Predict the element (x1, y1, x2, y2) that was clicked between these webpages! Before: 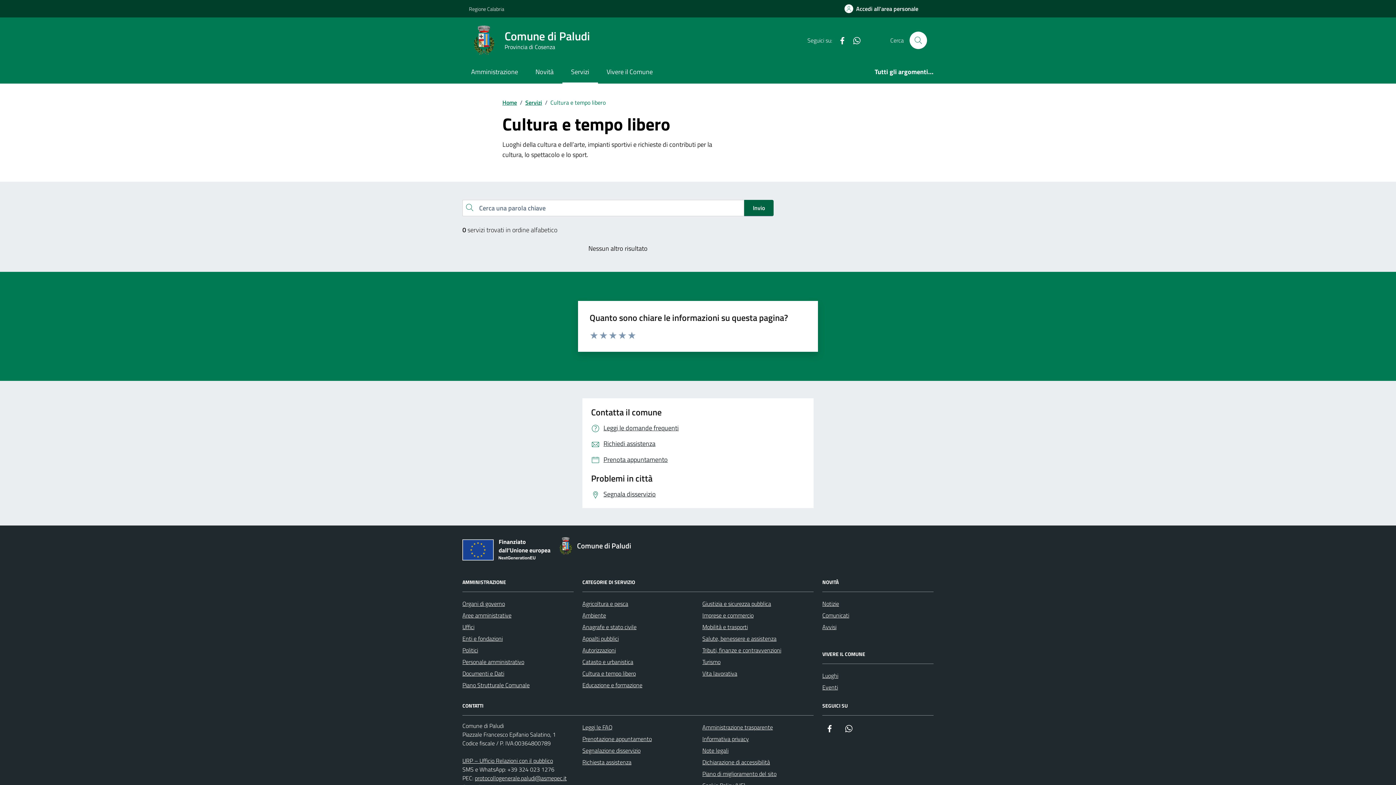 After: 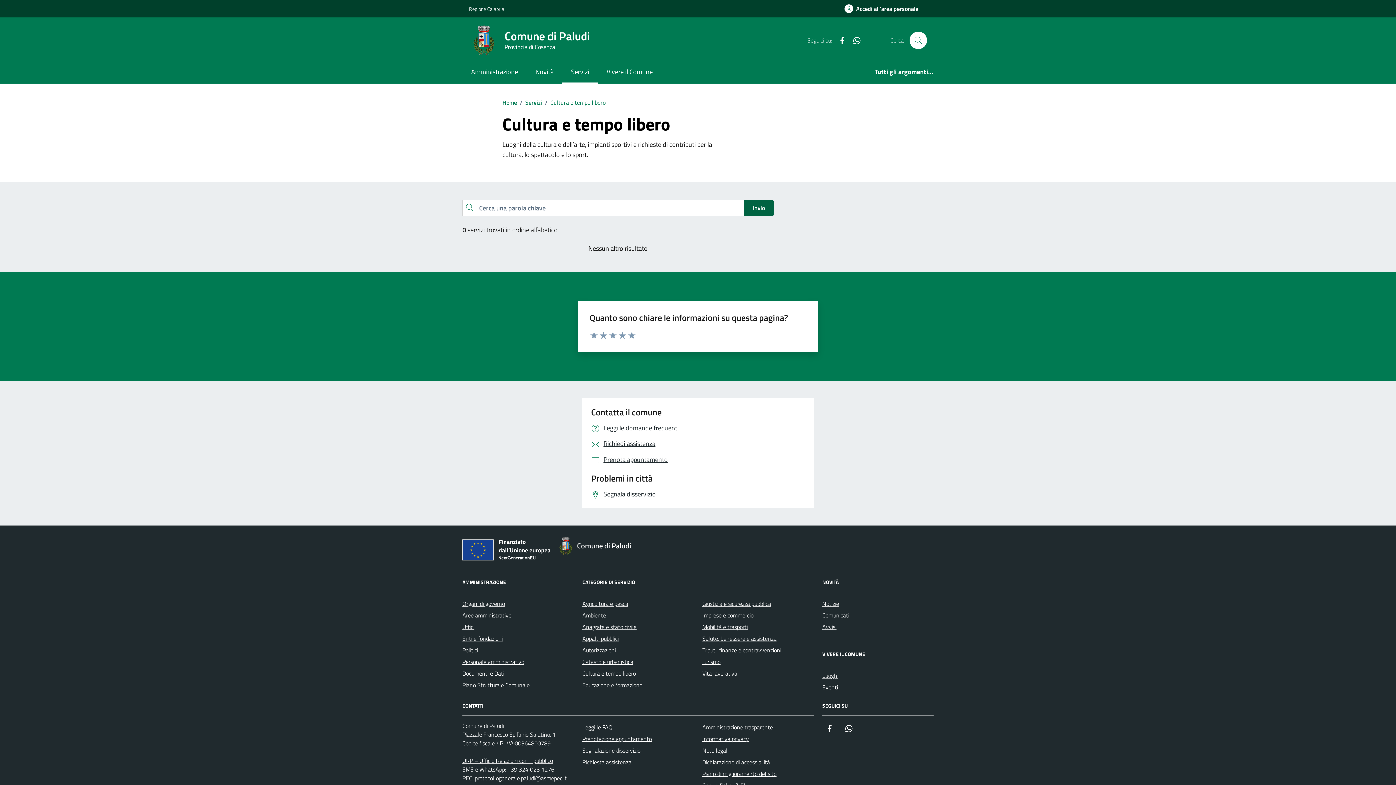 Action: label: Cultura e tempo libero bbox: (582, 668, 636, 679)